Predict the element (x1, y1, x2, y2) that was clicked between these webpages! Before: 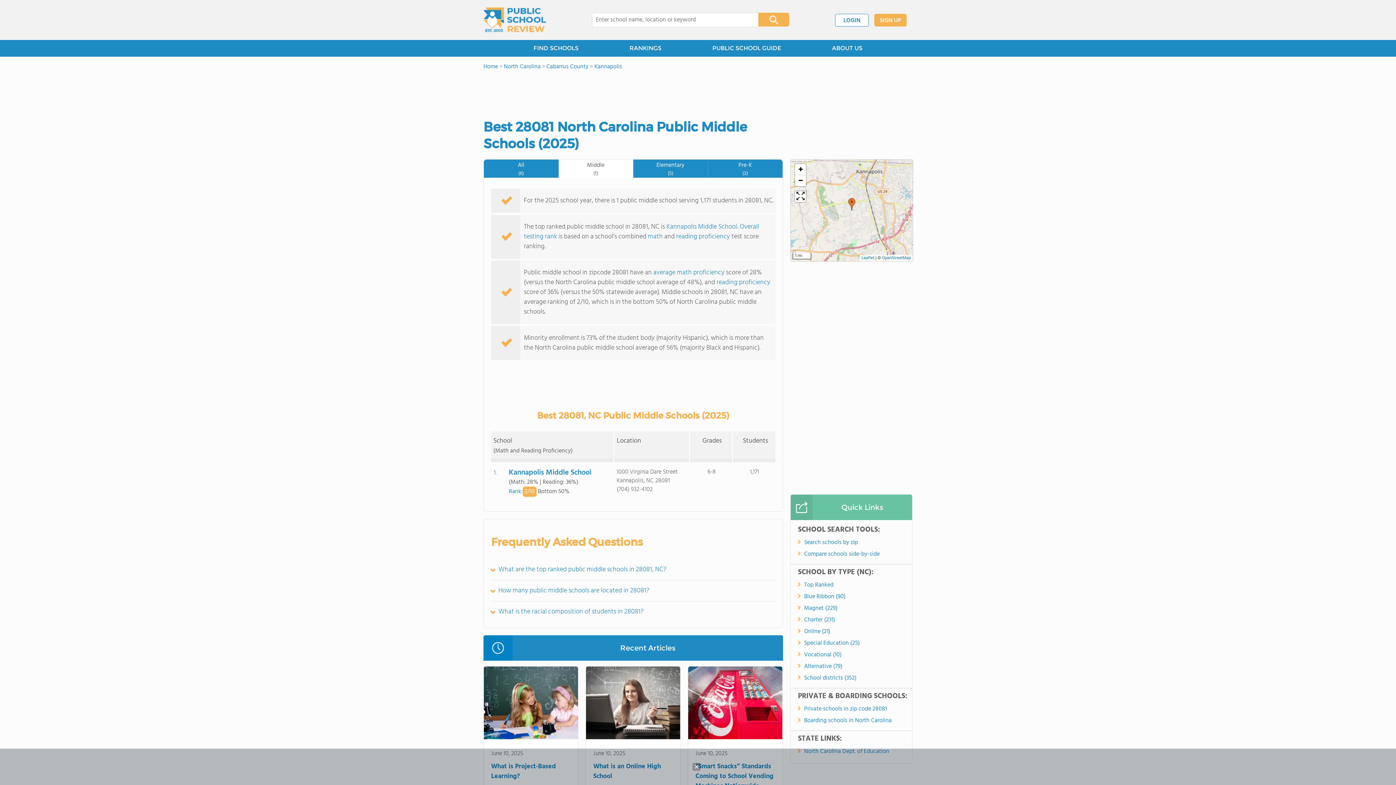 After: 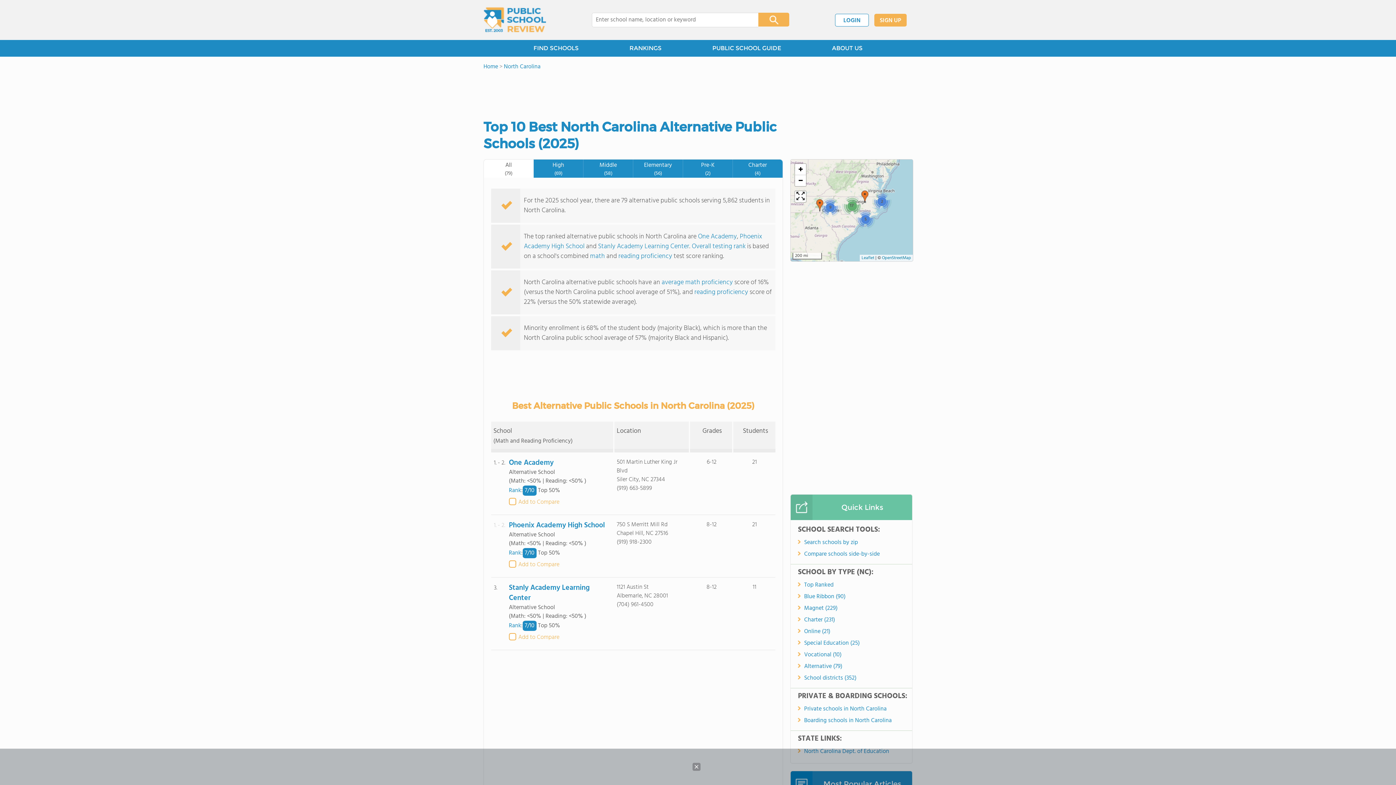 Action: label: Alternative (79) bbox: (804, 662, 906, 671)